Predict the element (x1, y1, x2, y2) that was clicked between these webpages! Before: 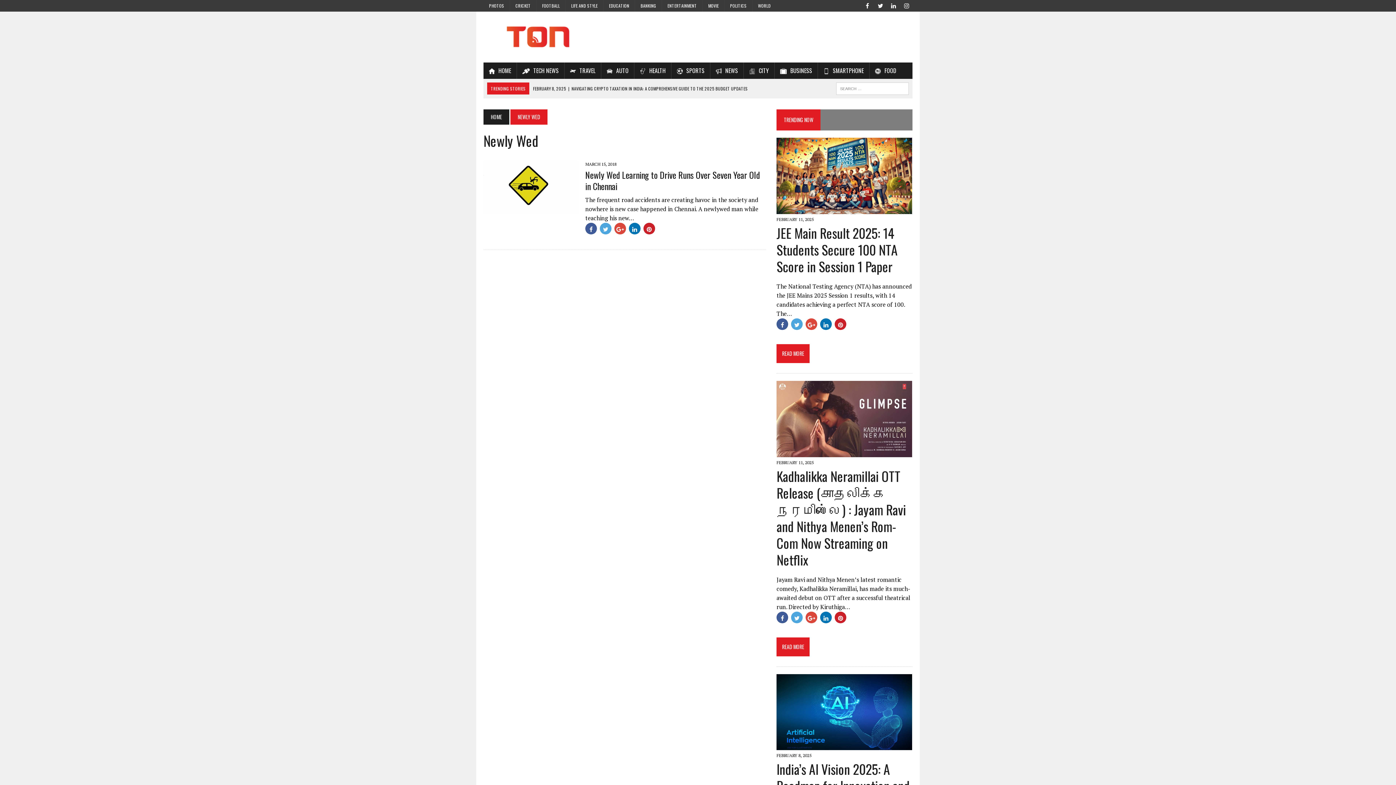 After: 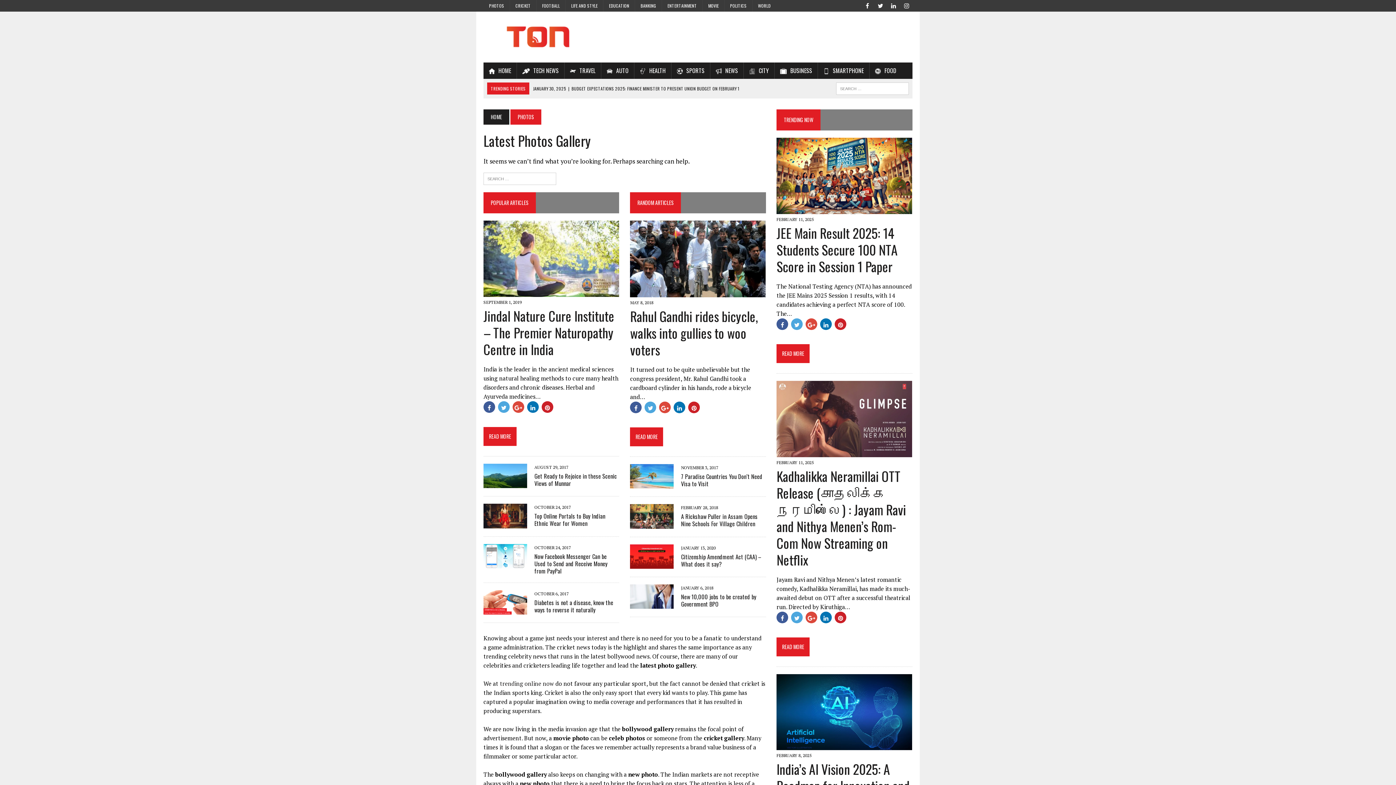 Action: bbox: (483, 0, 509, 11) label: PHOTOS